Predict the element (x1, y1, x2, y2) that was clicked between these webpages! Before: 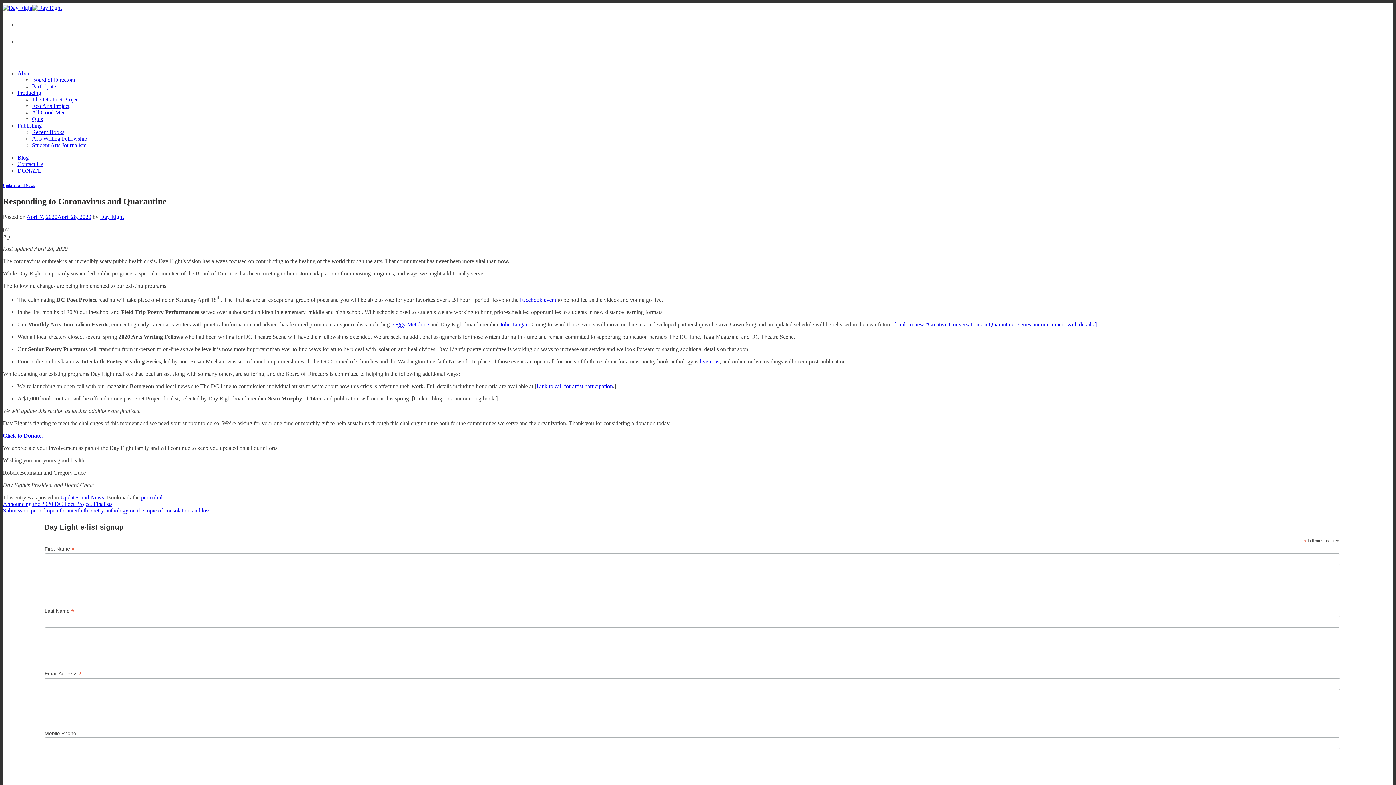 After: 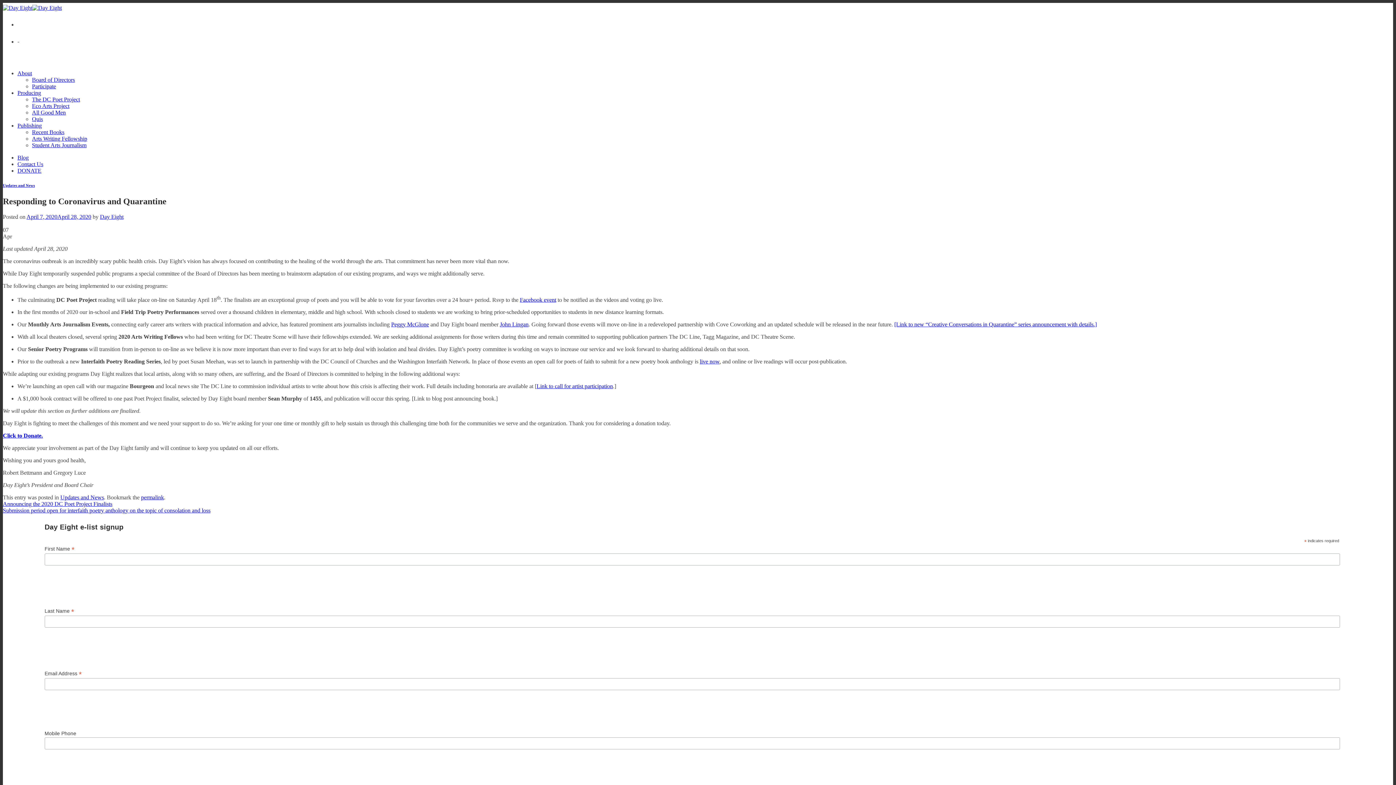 Action: bbox: (520, 296, 556, 302) label: Facebook event (opens in a new tab)